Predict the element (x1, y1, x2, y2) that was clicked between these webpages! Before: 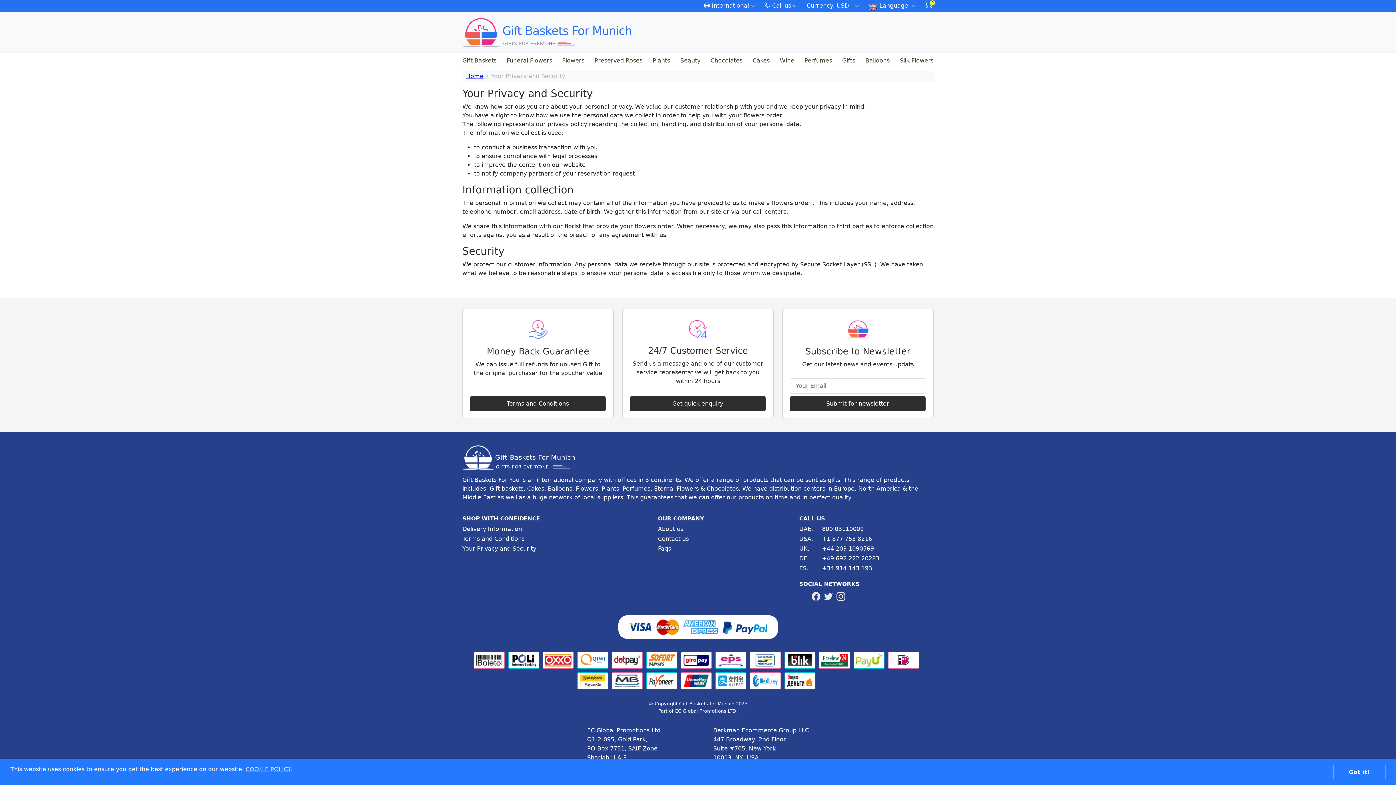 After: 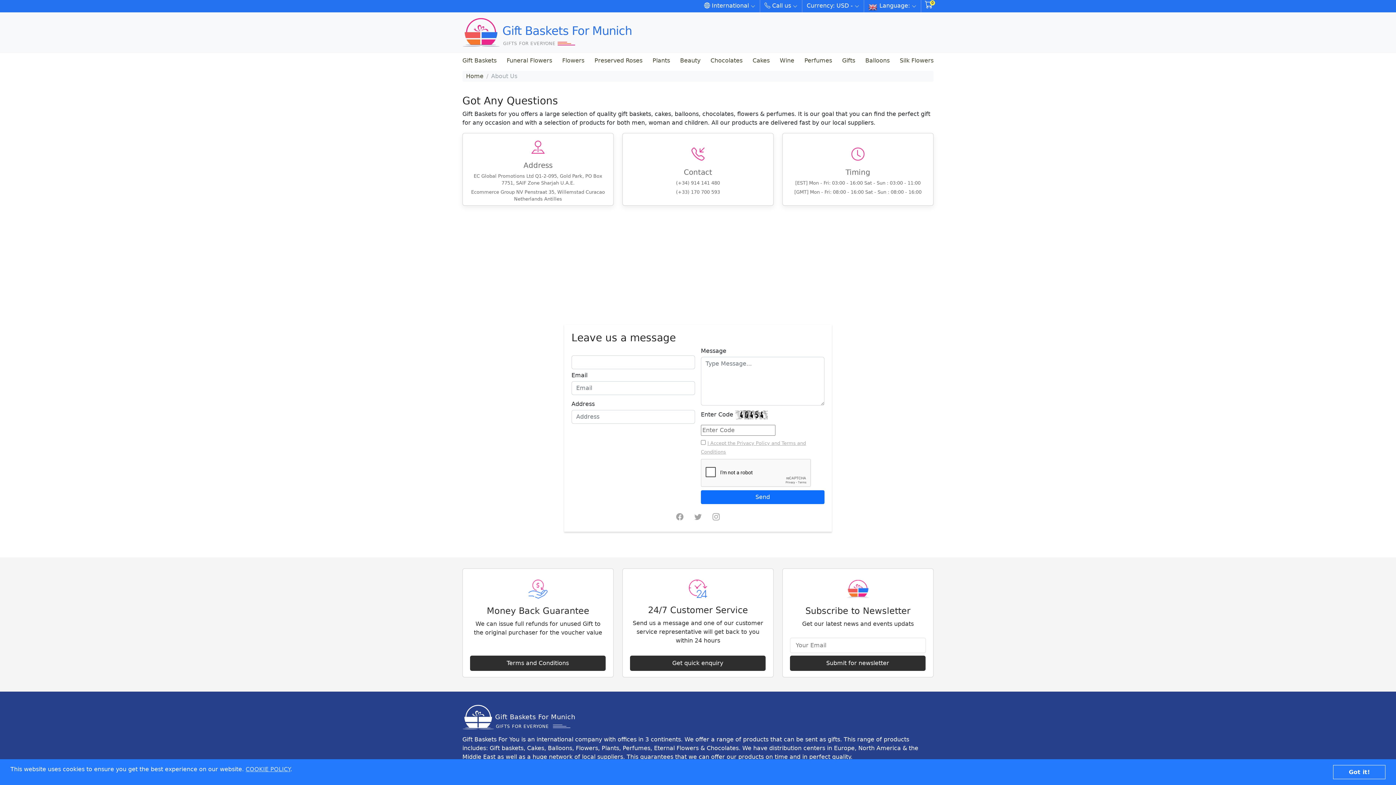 Action: label: Get quick enquiry bbox: (630, 396, 765, 411)